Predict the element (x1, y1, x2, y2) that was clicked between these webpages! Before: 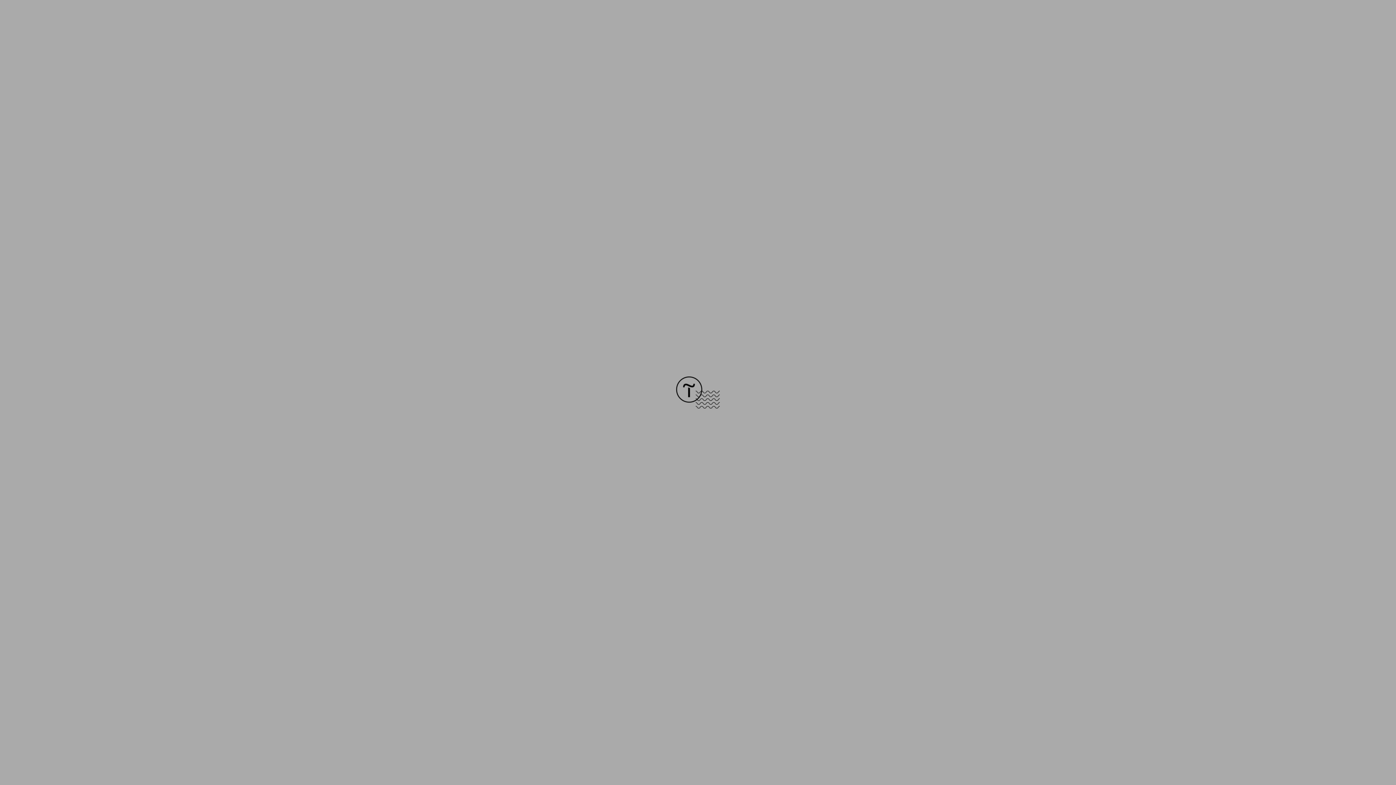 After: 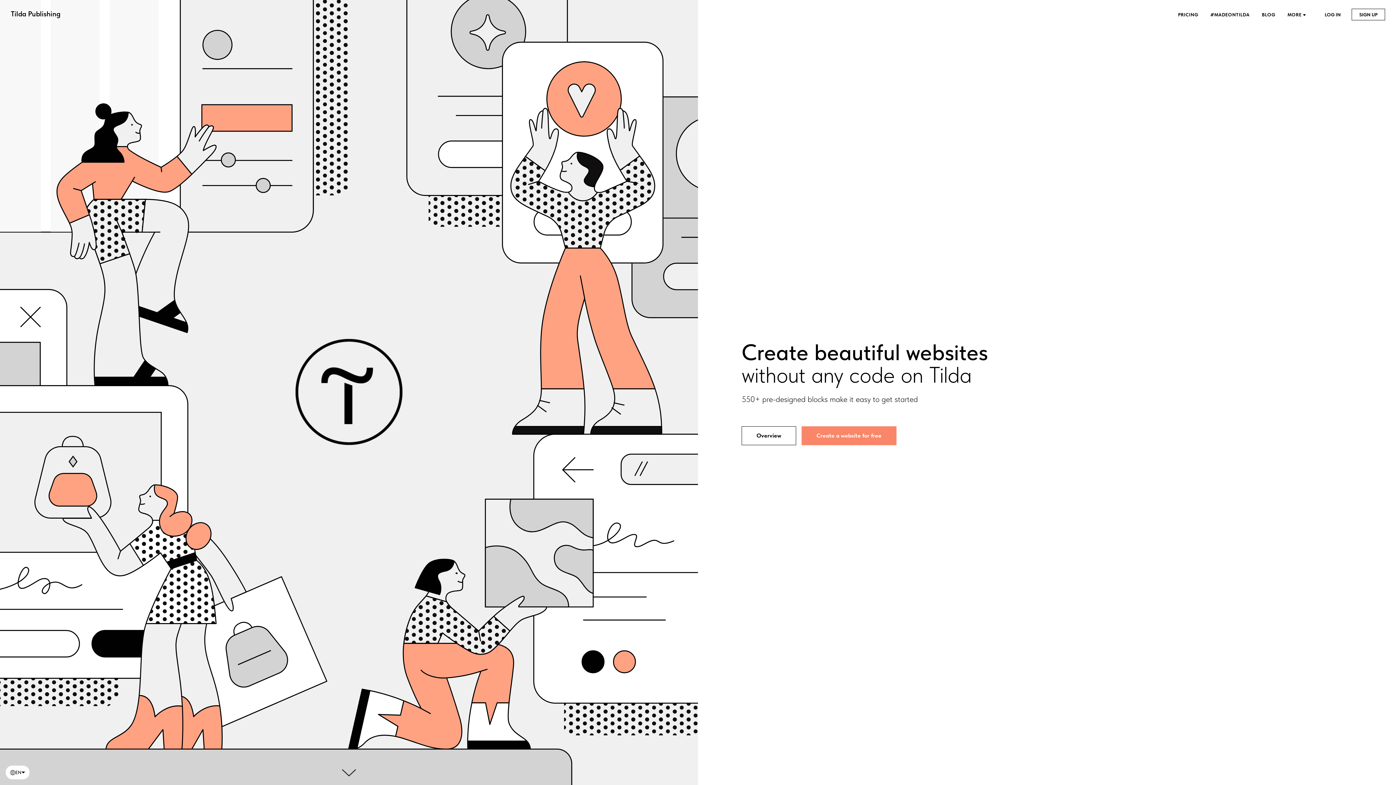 Action: bbox: (676, 403, 720, 409)